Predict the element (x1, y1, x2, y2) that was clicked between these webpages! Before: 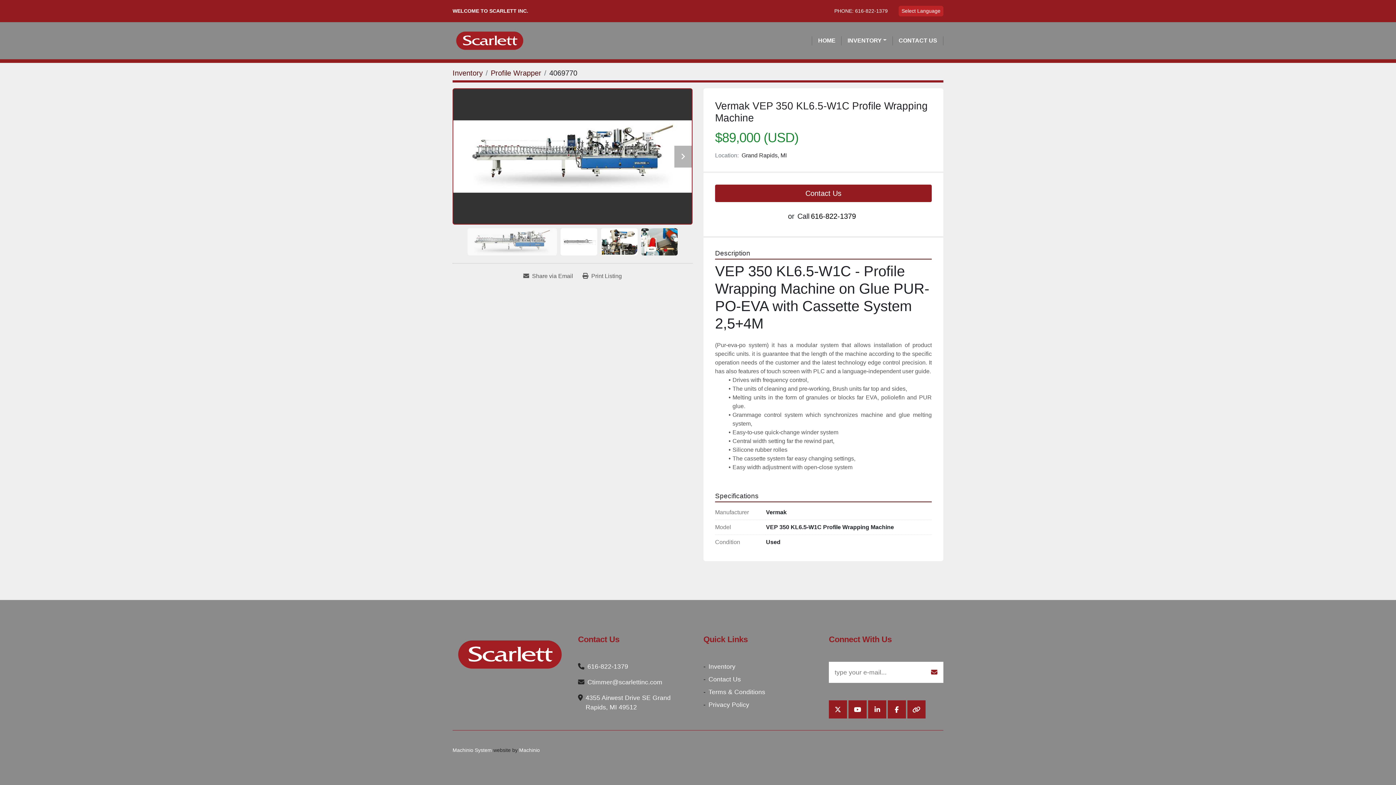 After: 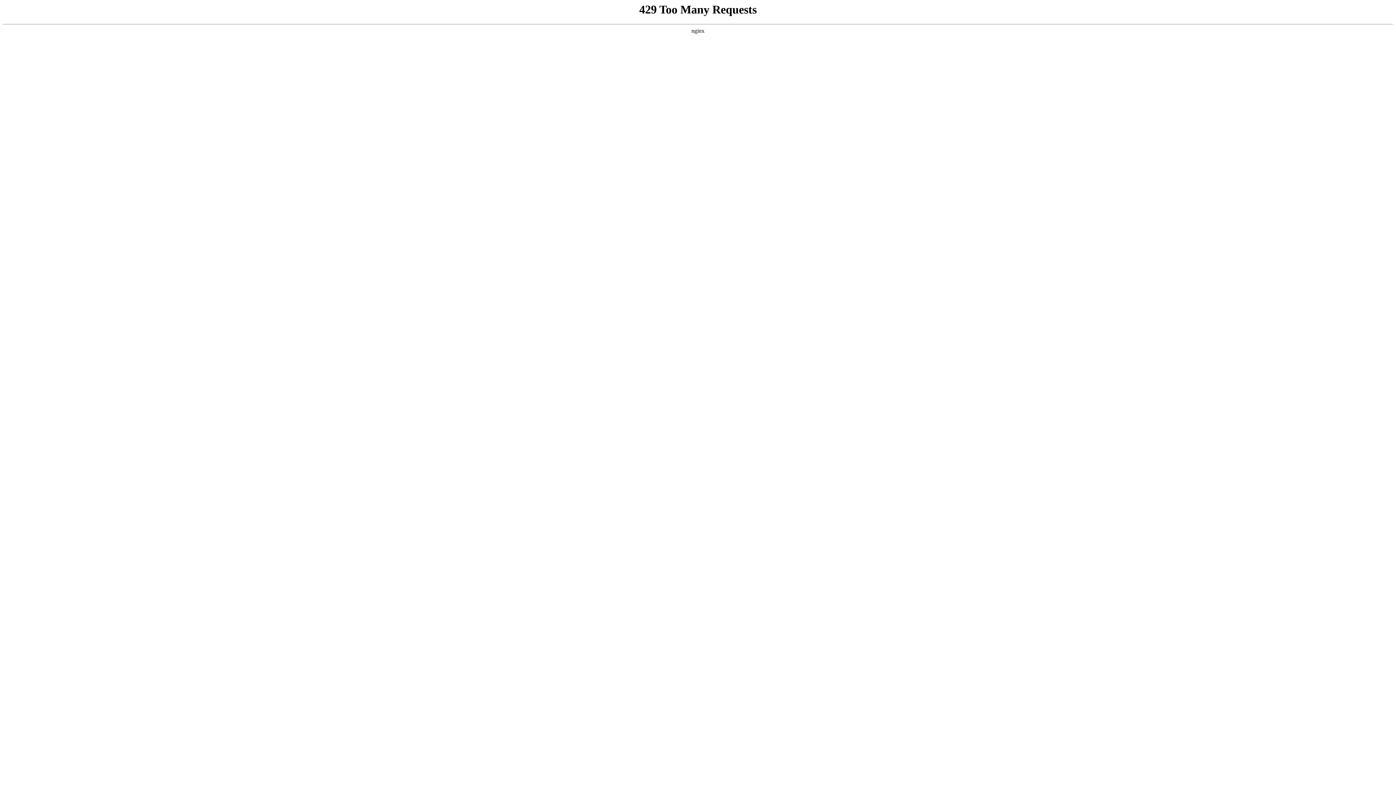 Action: label: HOME bbox: (818, 36, 835, 45)